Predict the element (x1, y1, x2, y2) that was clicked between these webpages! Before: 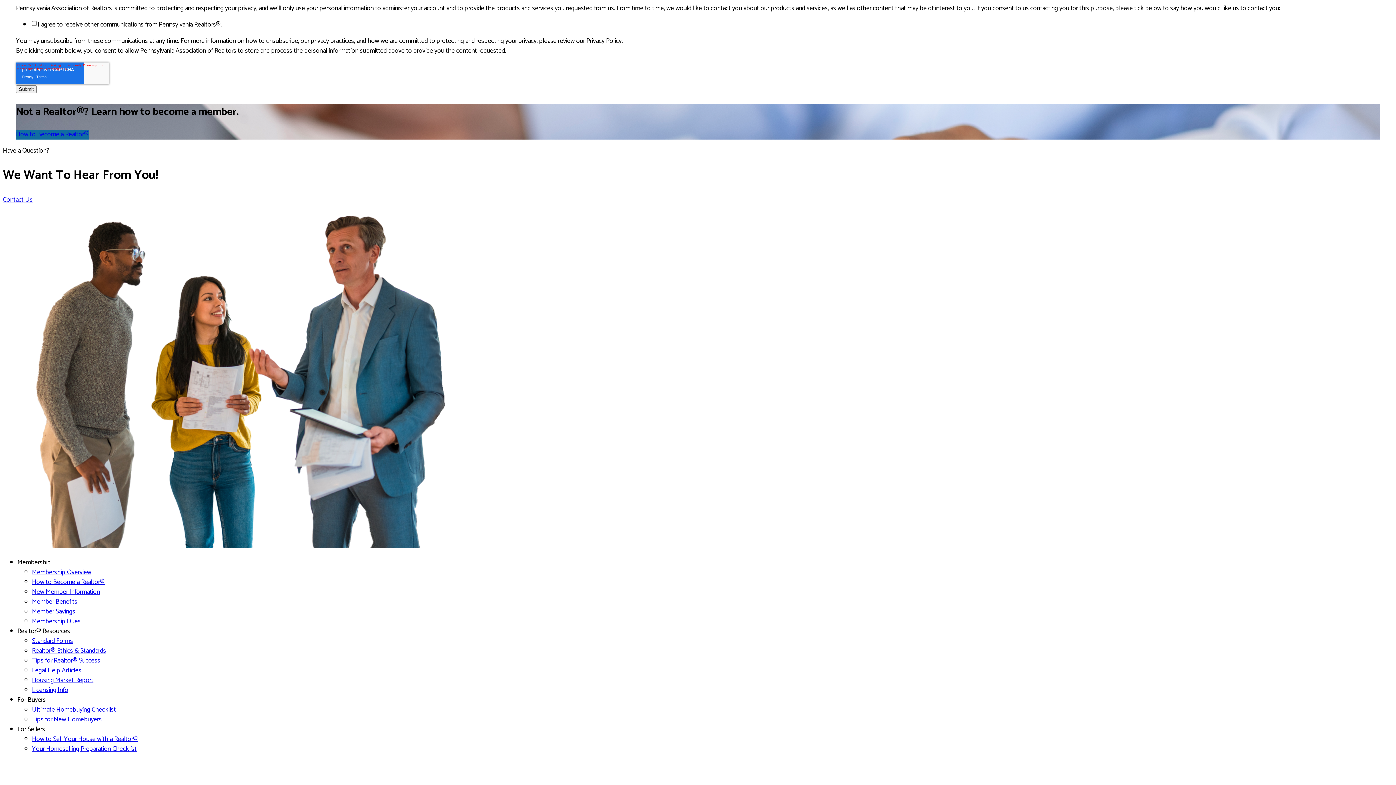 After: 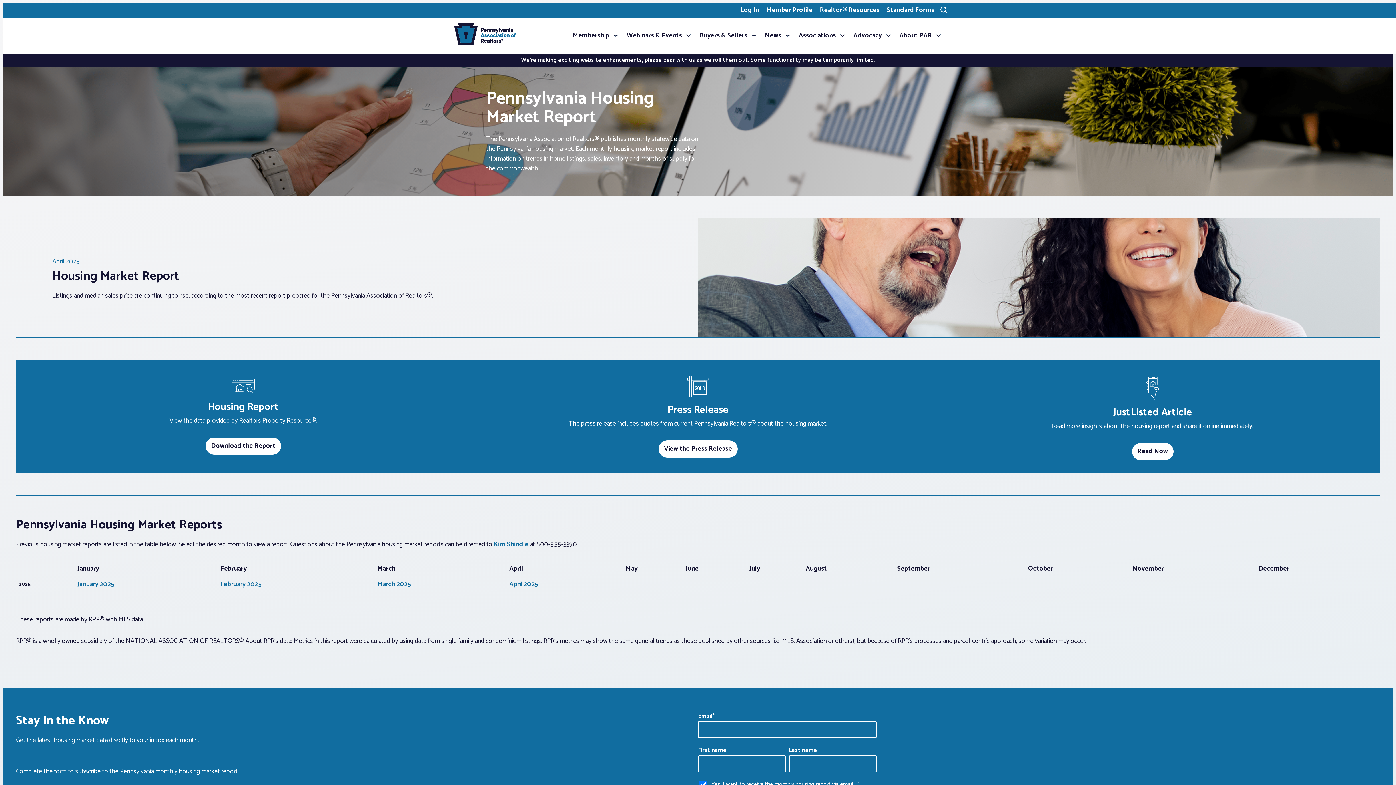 Action: bbox: (32, 675, 93, 686) label: Housing Market Report